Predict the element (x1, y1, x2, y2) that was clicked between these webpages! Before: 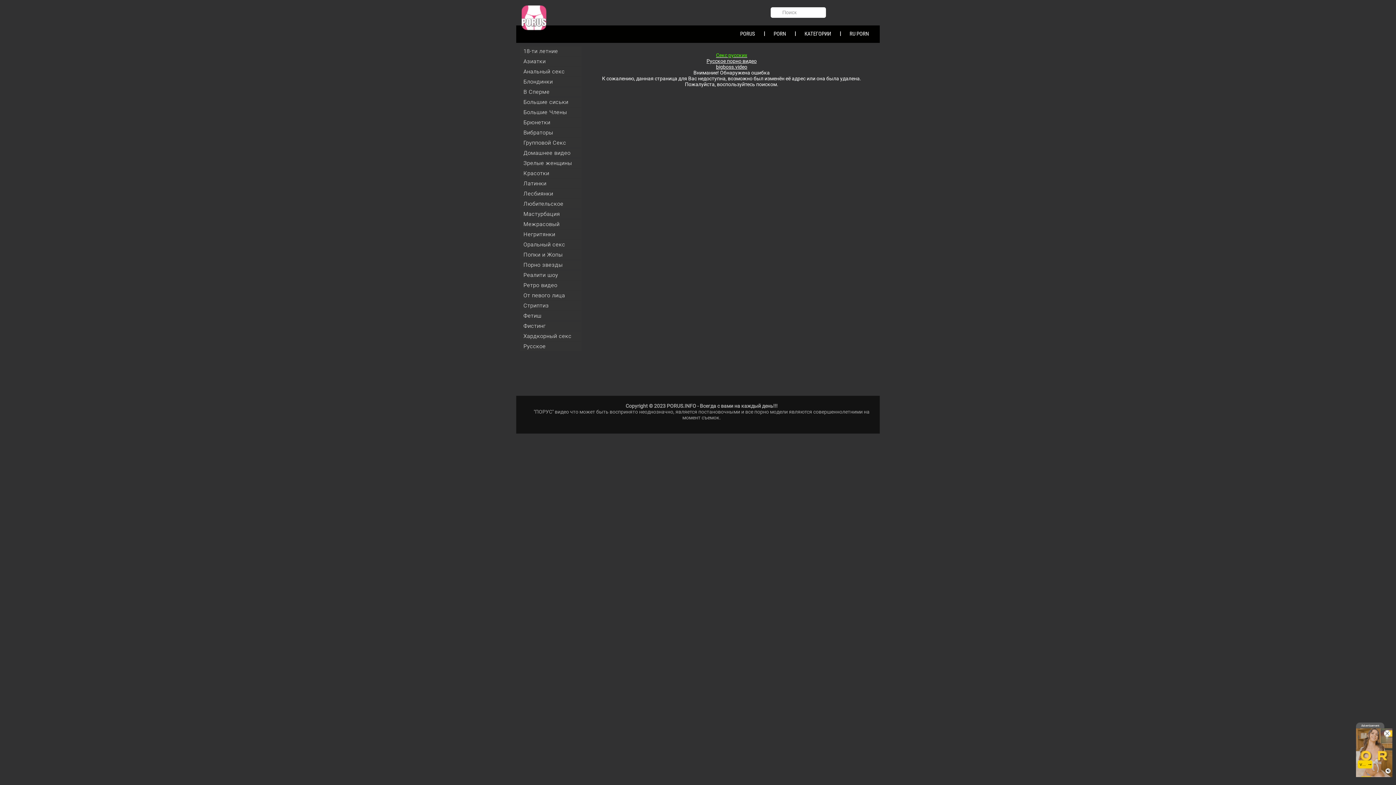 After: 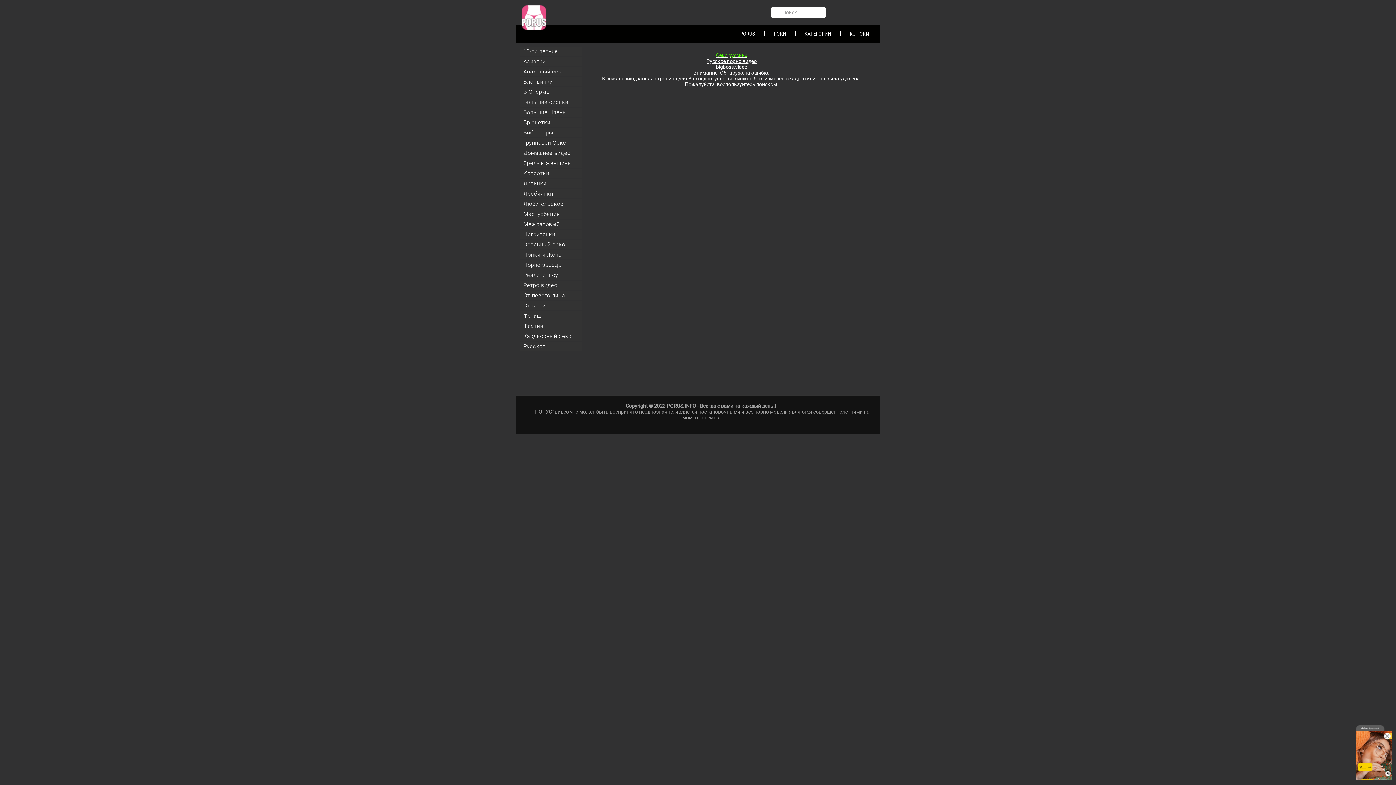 Action: bbox: (520, 209, 581, 218) label: Мастурбация